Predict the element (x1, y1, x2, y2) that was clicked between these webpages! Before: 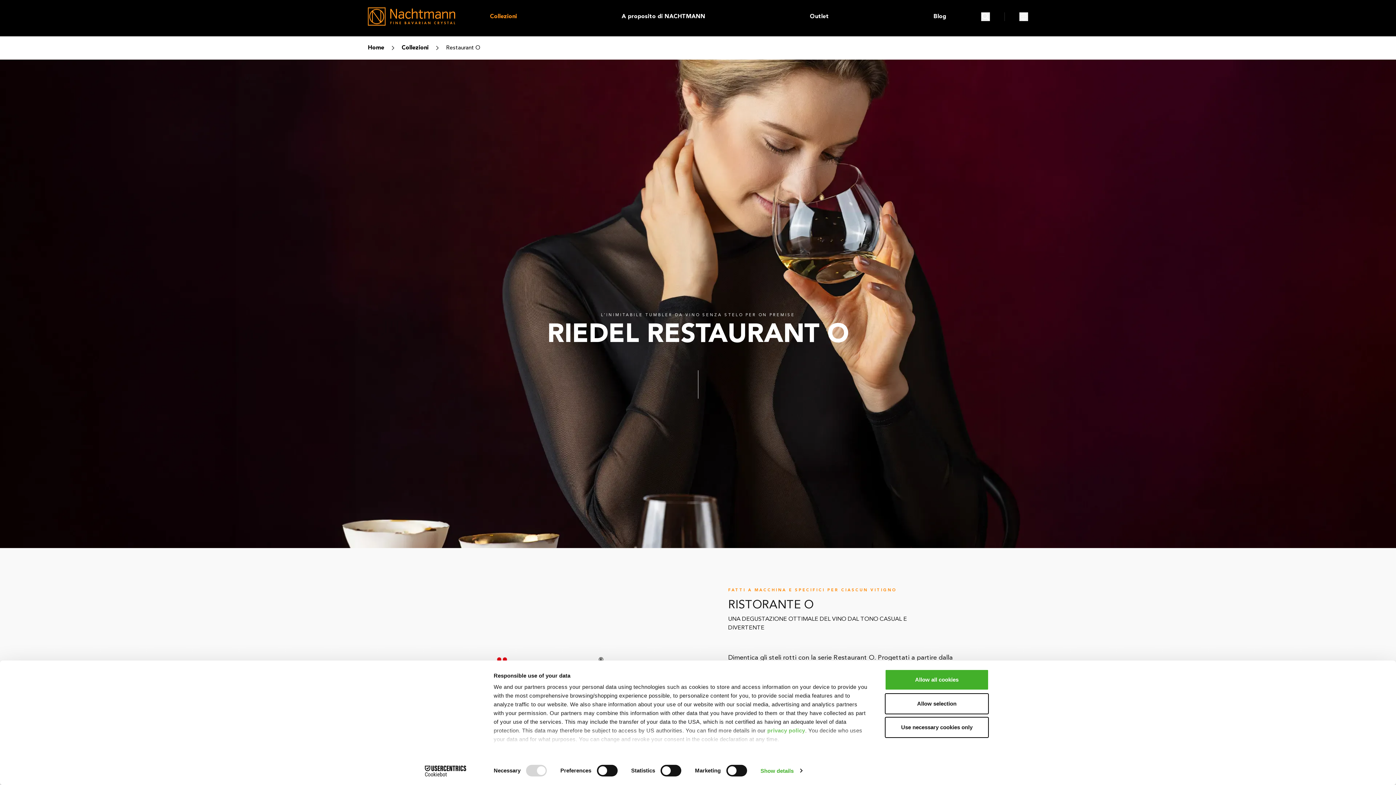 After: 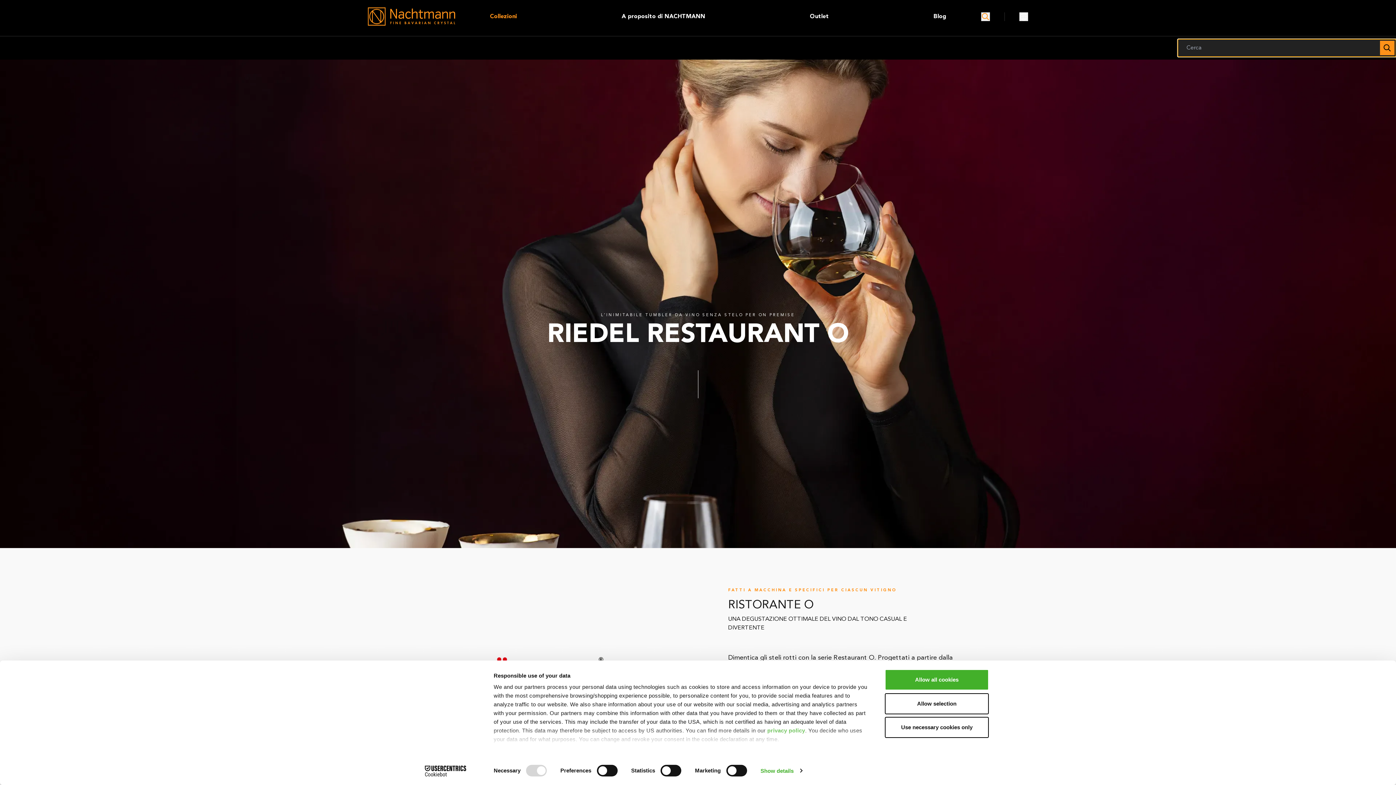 Action: bbox: (981, 12, 990, 20) label: Apri barra di ricerca